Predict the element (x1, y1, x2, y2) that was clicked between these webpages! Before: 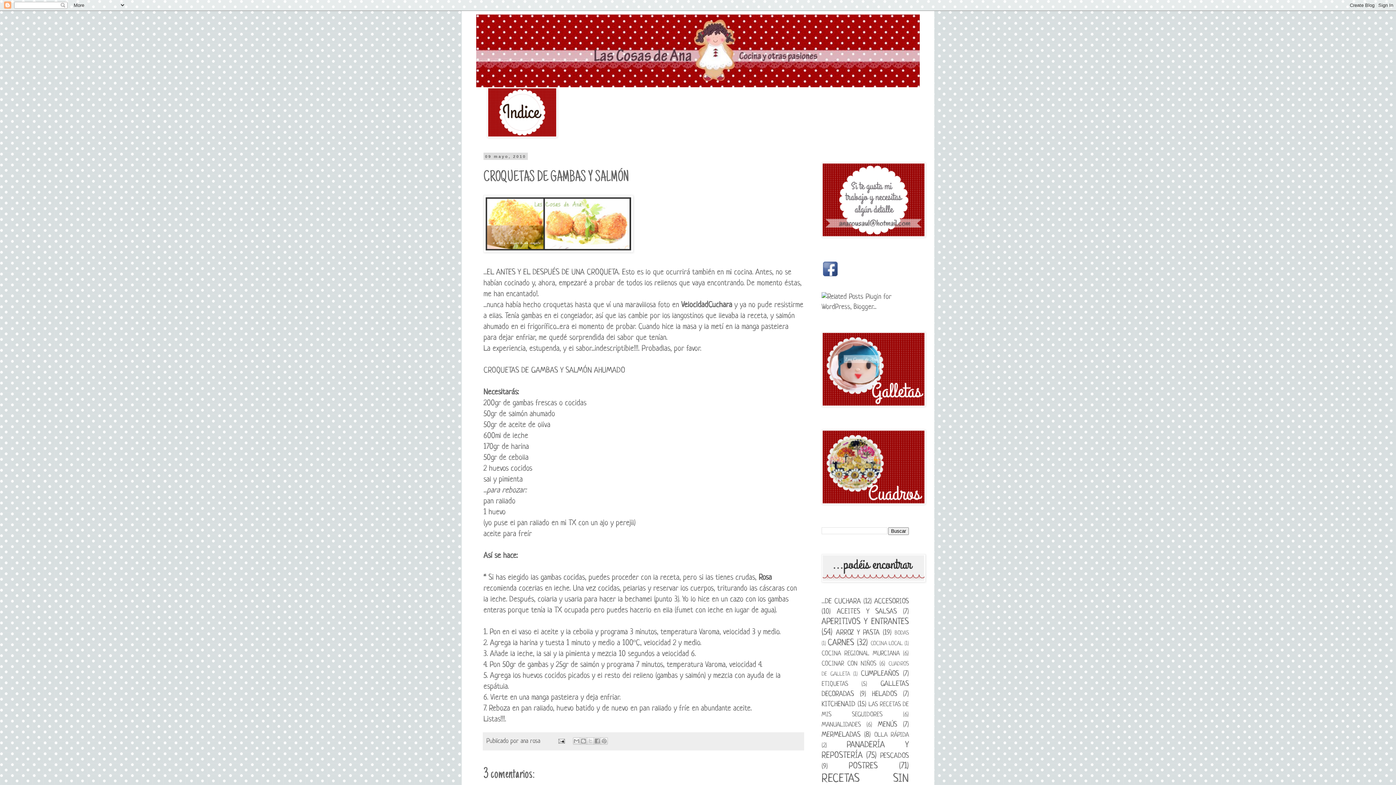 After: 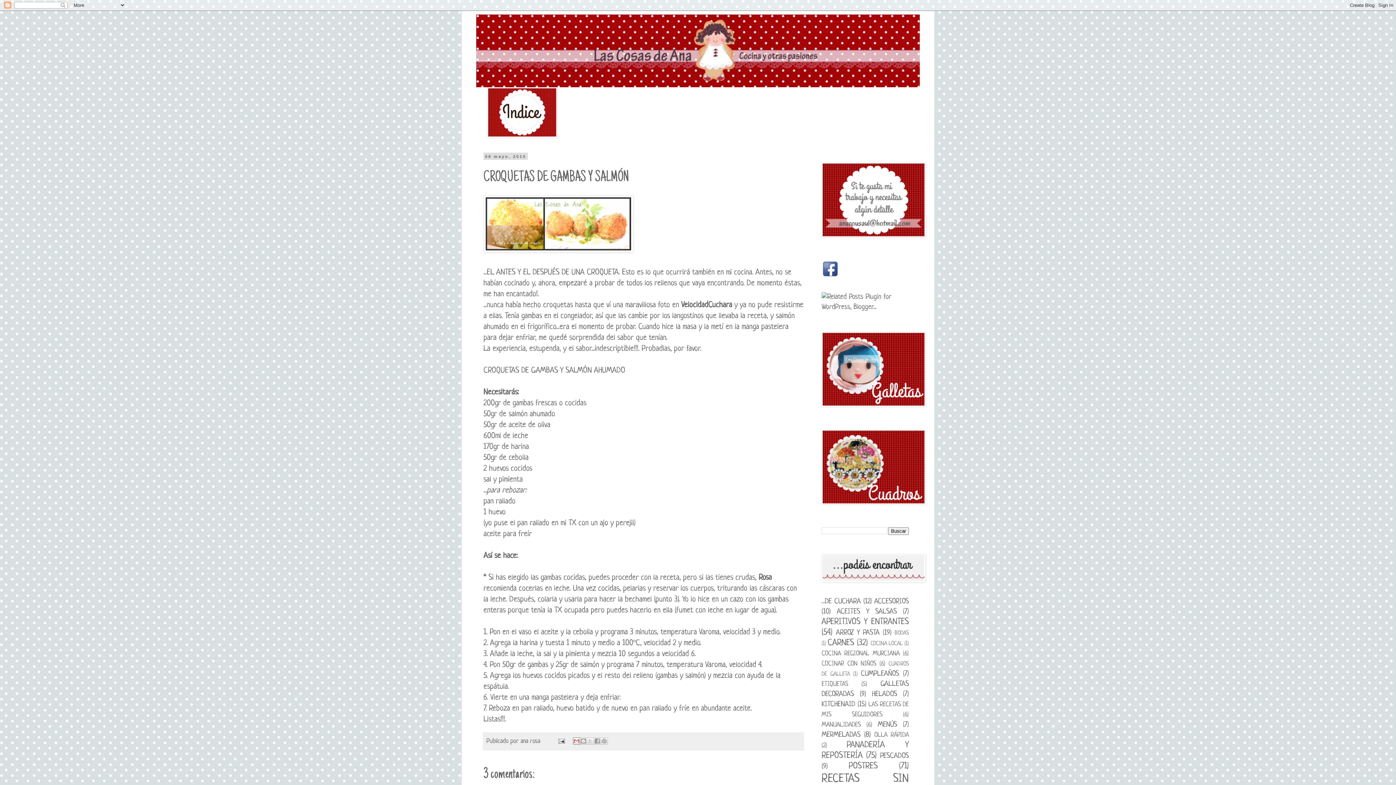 Action: label: Enviar por correo electrónico bbox: (573, 737, 580, 744)